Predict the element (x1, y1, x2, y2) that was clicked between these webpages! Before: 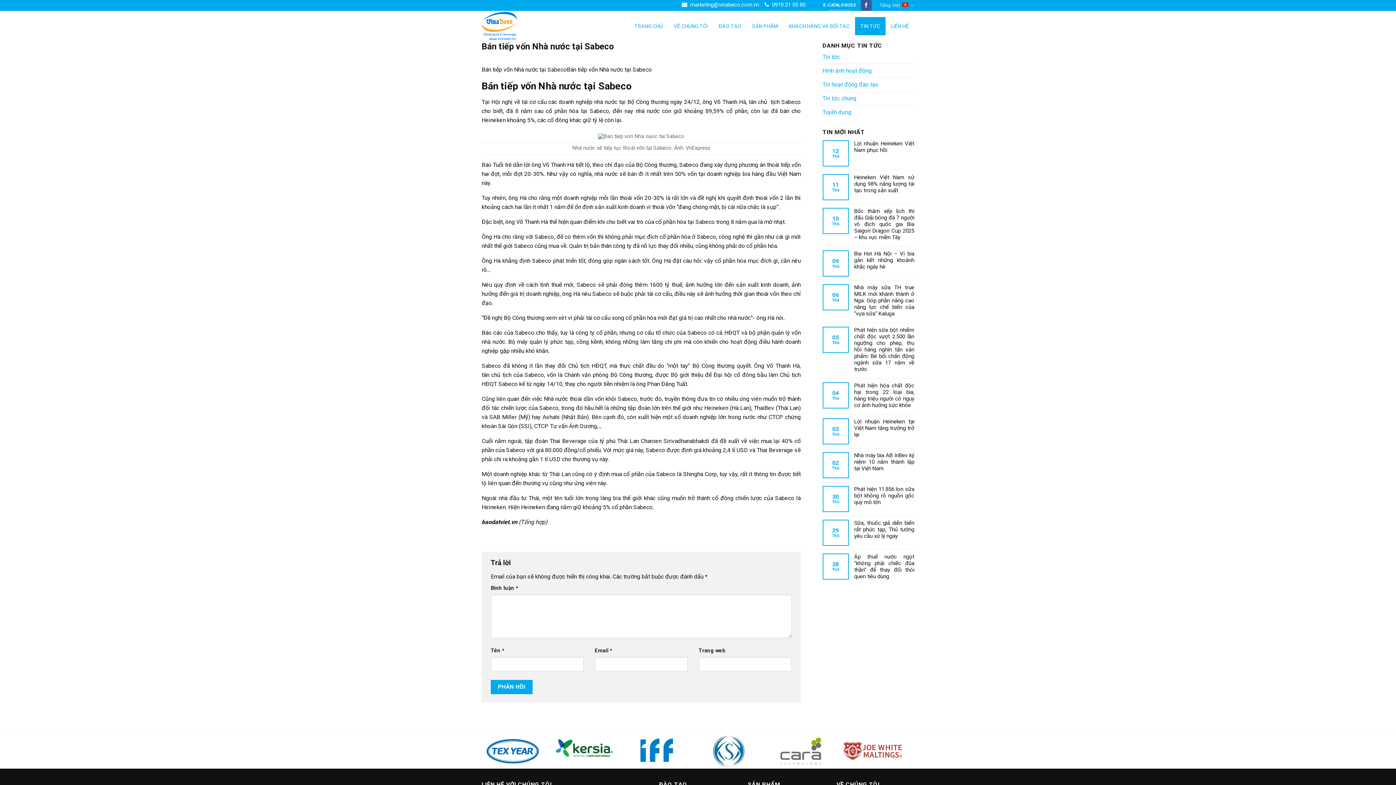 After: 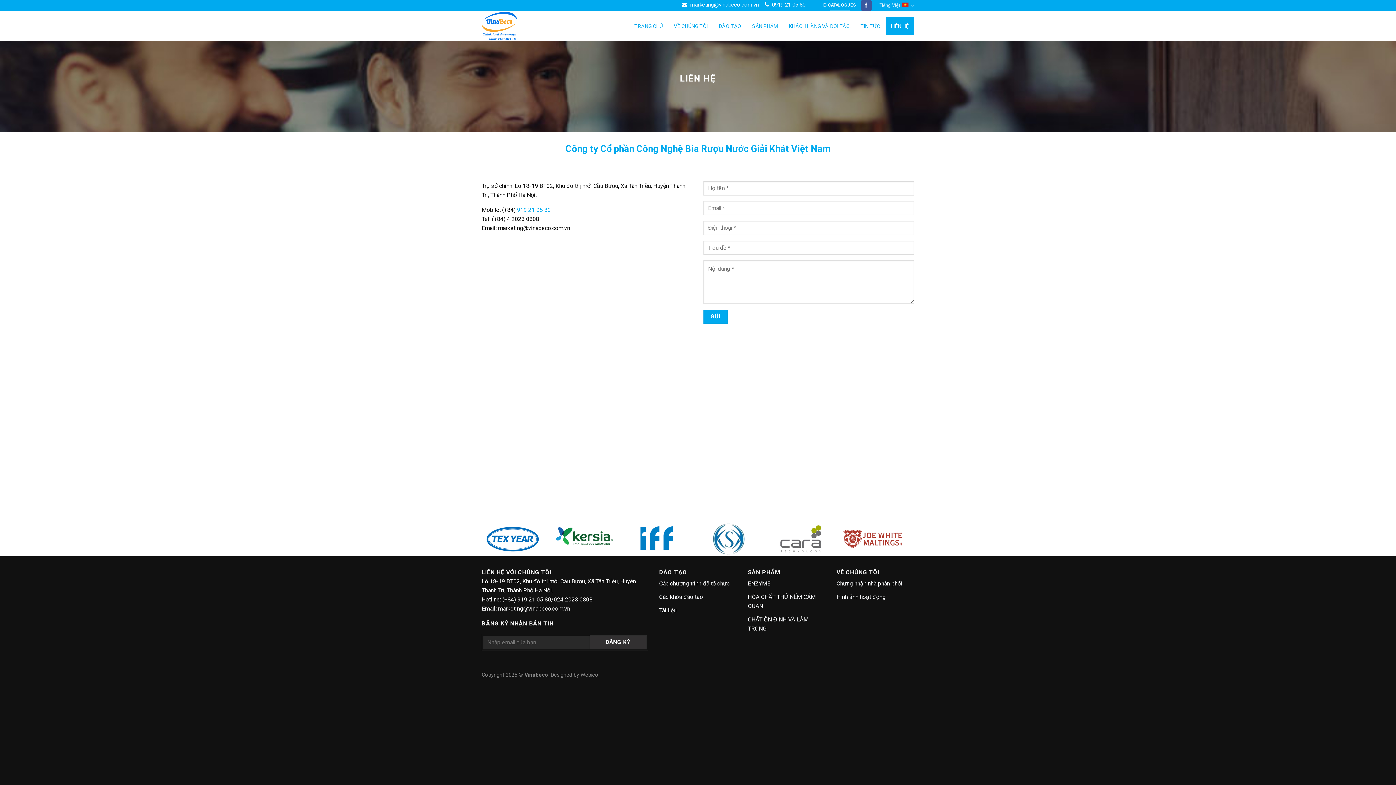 Action: label: LIÊN HỆ bbox: (885, 16, 914, 35)